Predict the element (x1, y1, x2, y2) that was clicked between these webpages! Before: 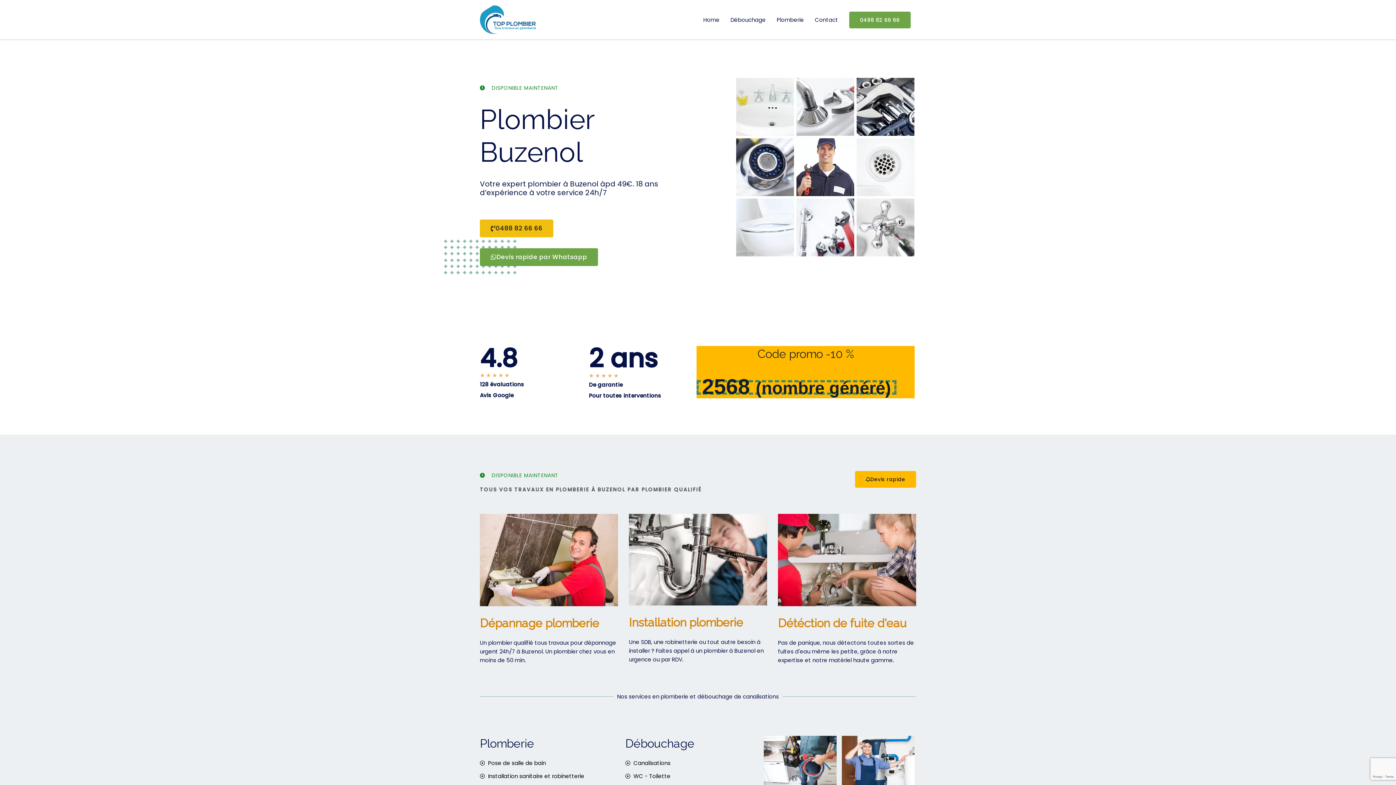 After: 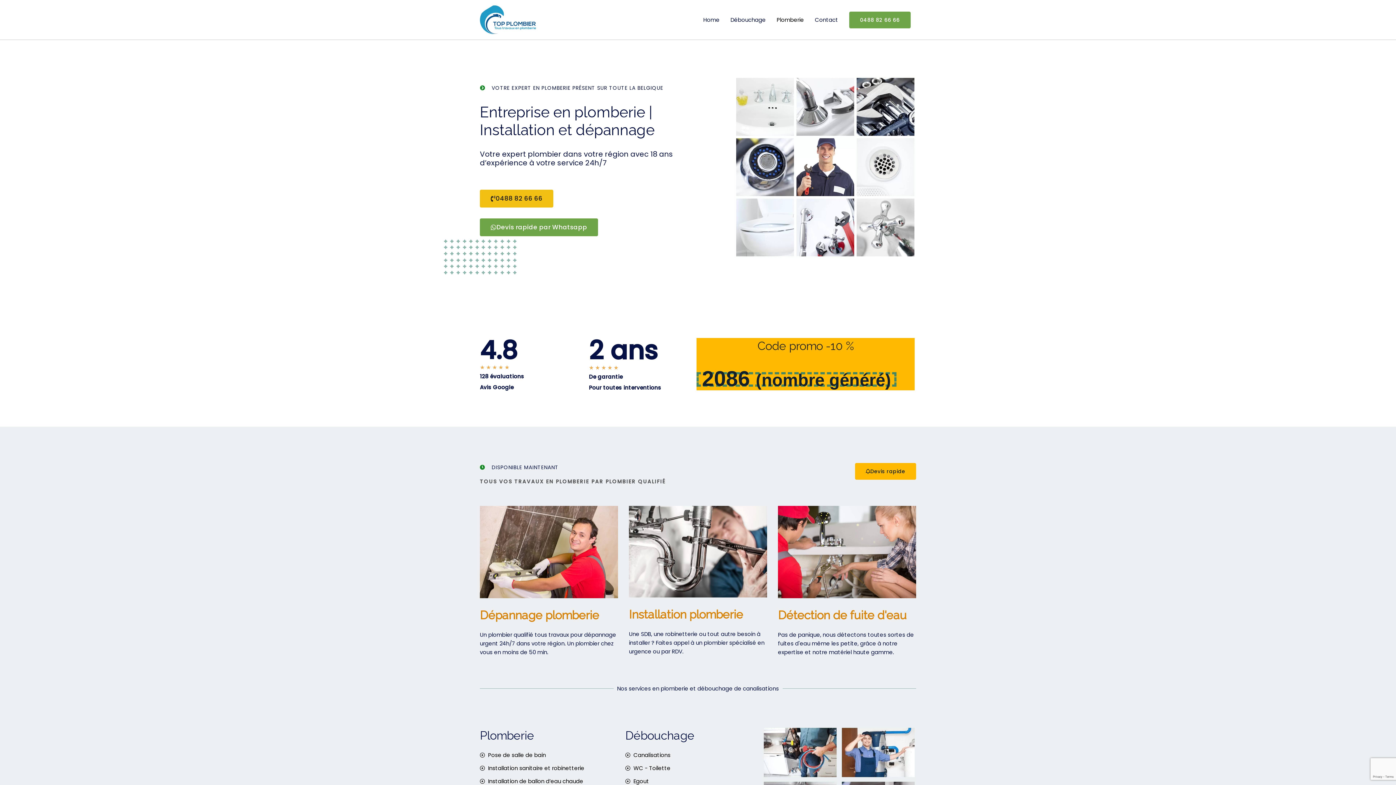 Action: bbox: (771, 0, 809, 39) label: Plomberie